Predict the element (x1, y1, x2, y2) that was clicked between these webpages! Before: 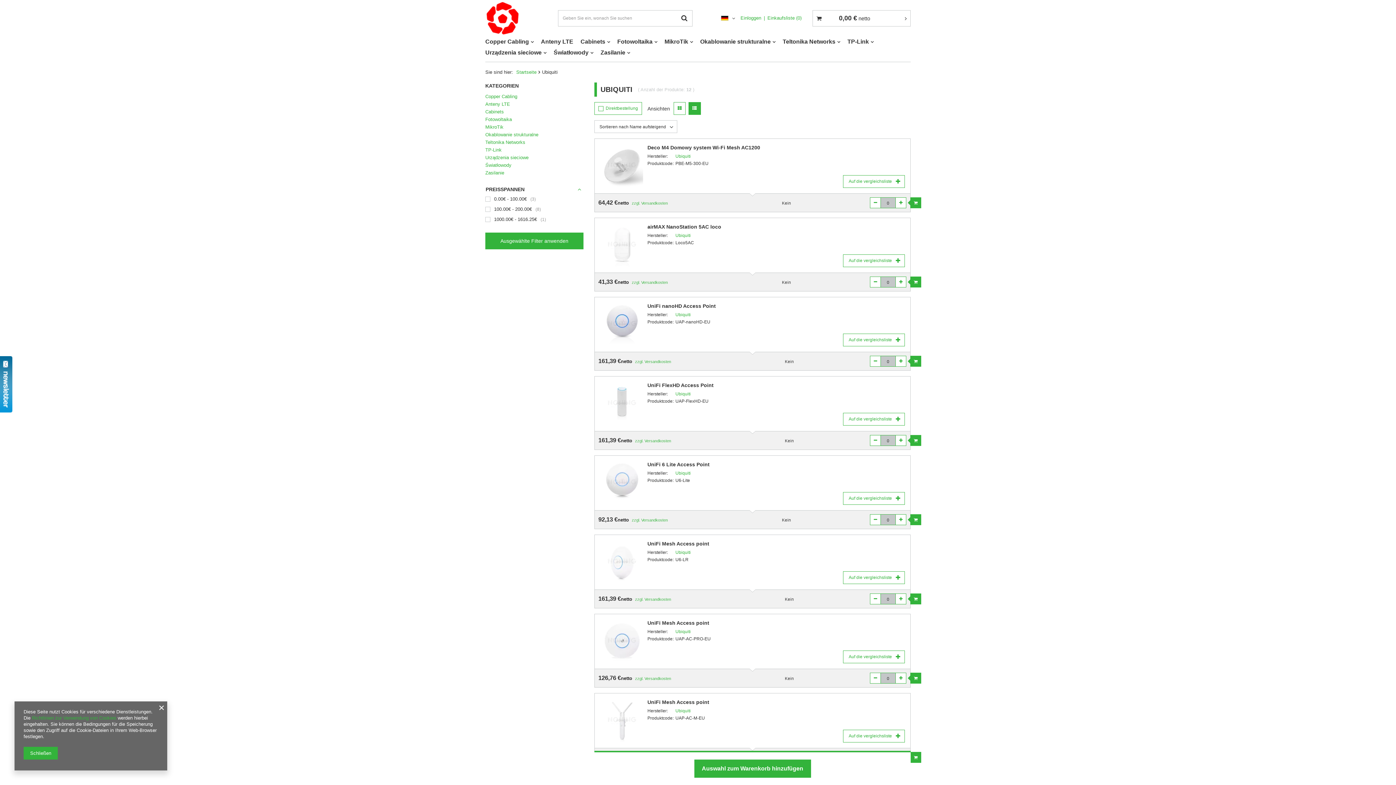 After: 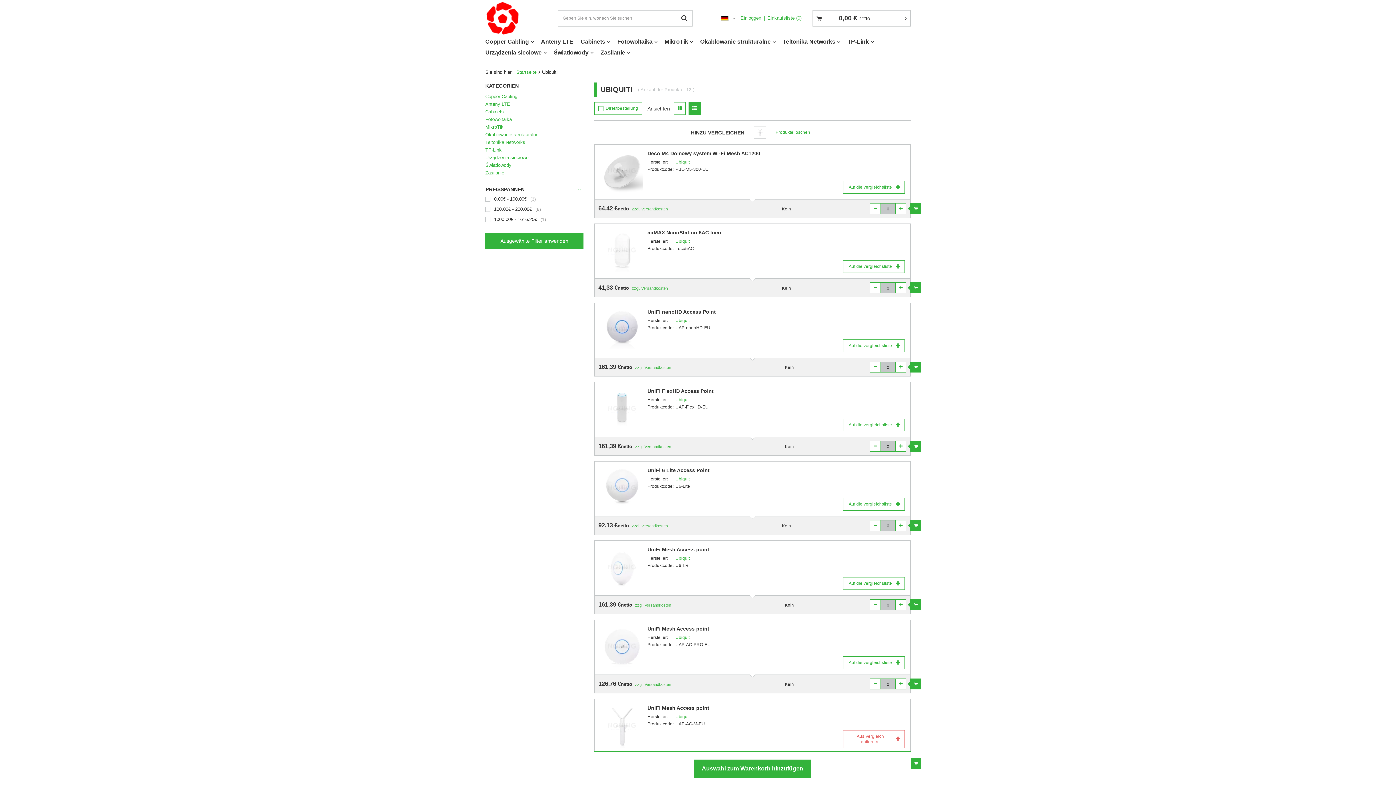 Action: label: Auf die vergleichsliste bbox: (843, 730, 905, 742)